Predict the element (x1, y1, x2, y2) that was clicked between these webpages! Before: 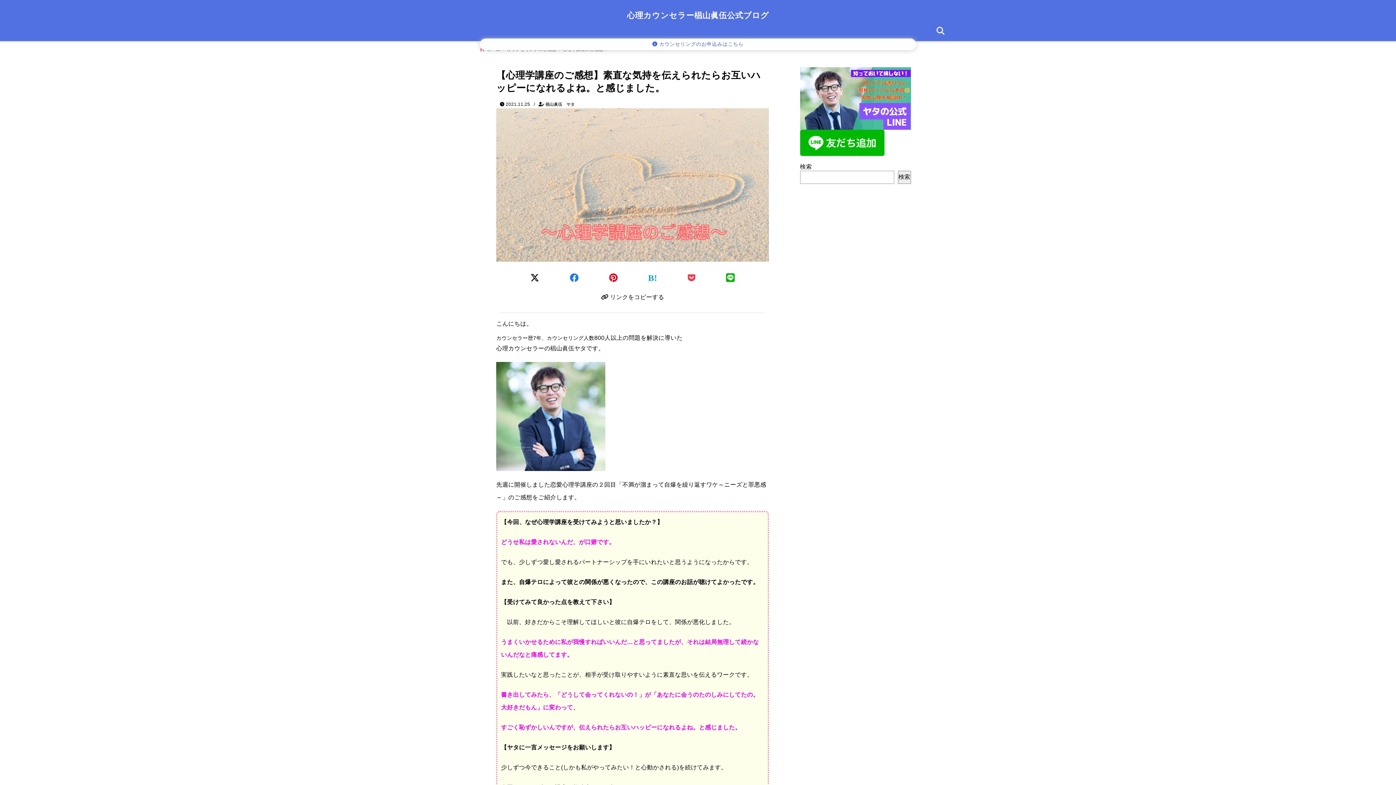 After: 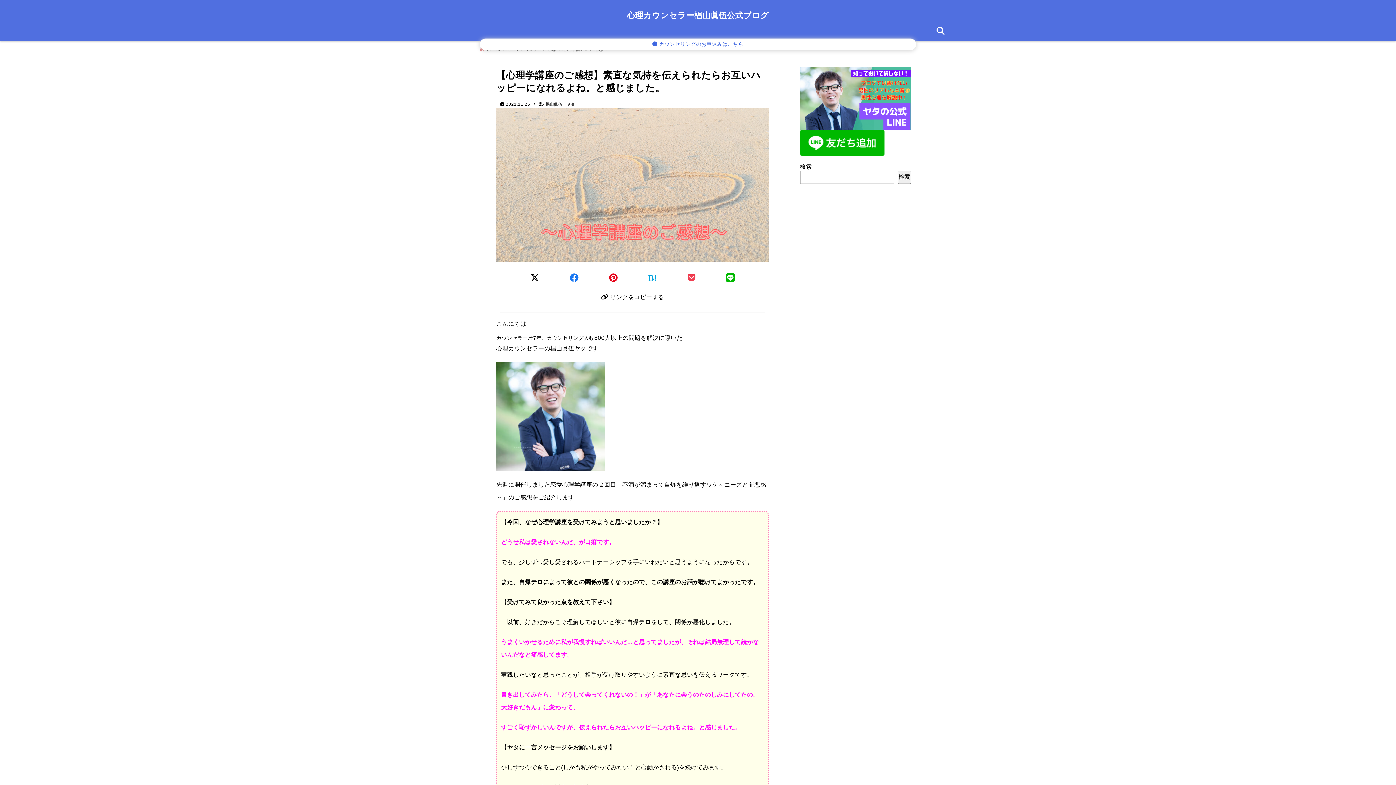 Action: label: Twitterでシェア bbox: (530, 273, 539, 282)